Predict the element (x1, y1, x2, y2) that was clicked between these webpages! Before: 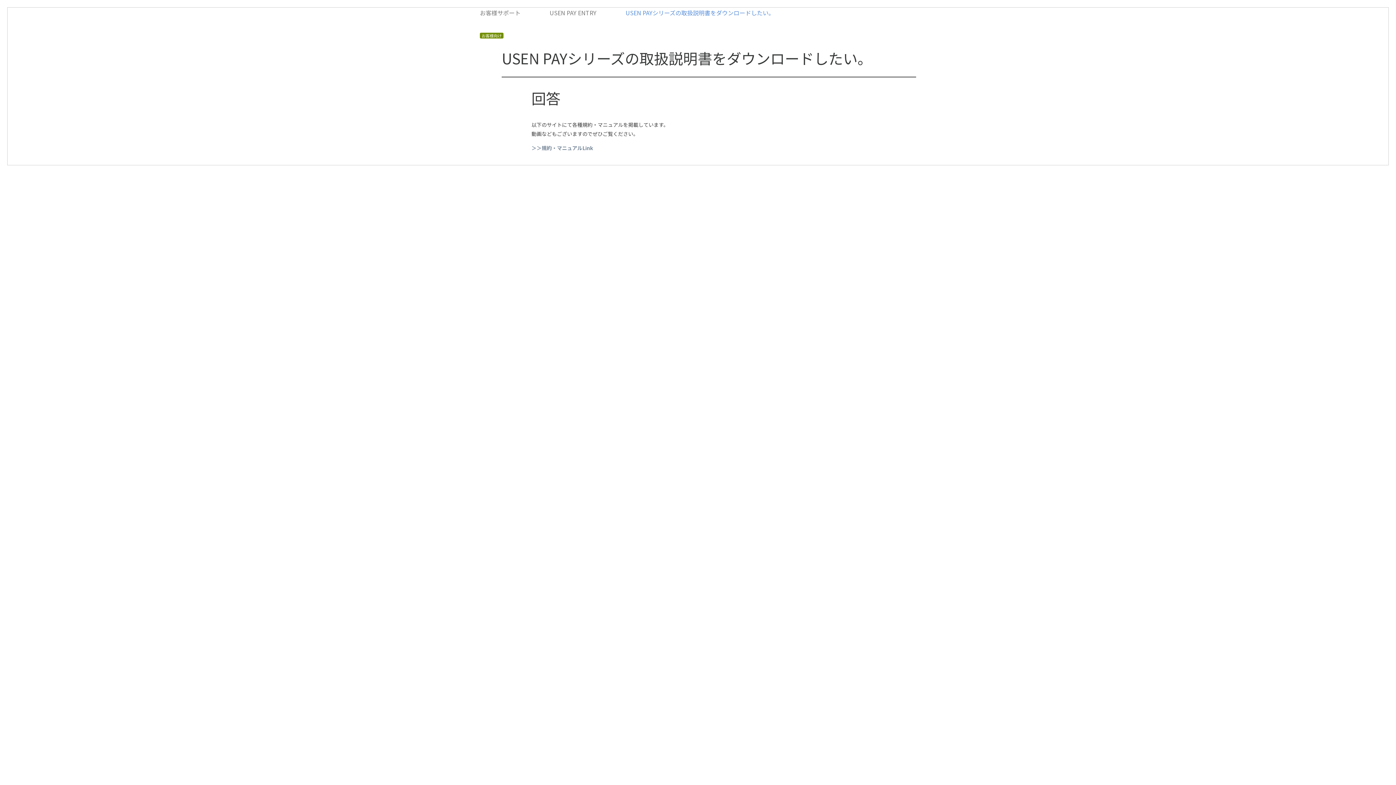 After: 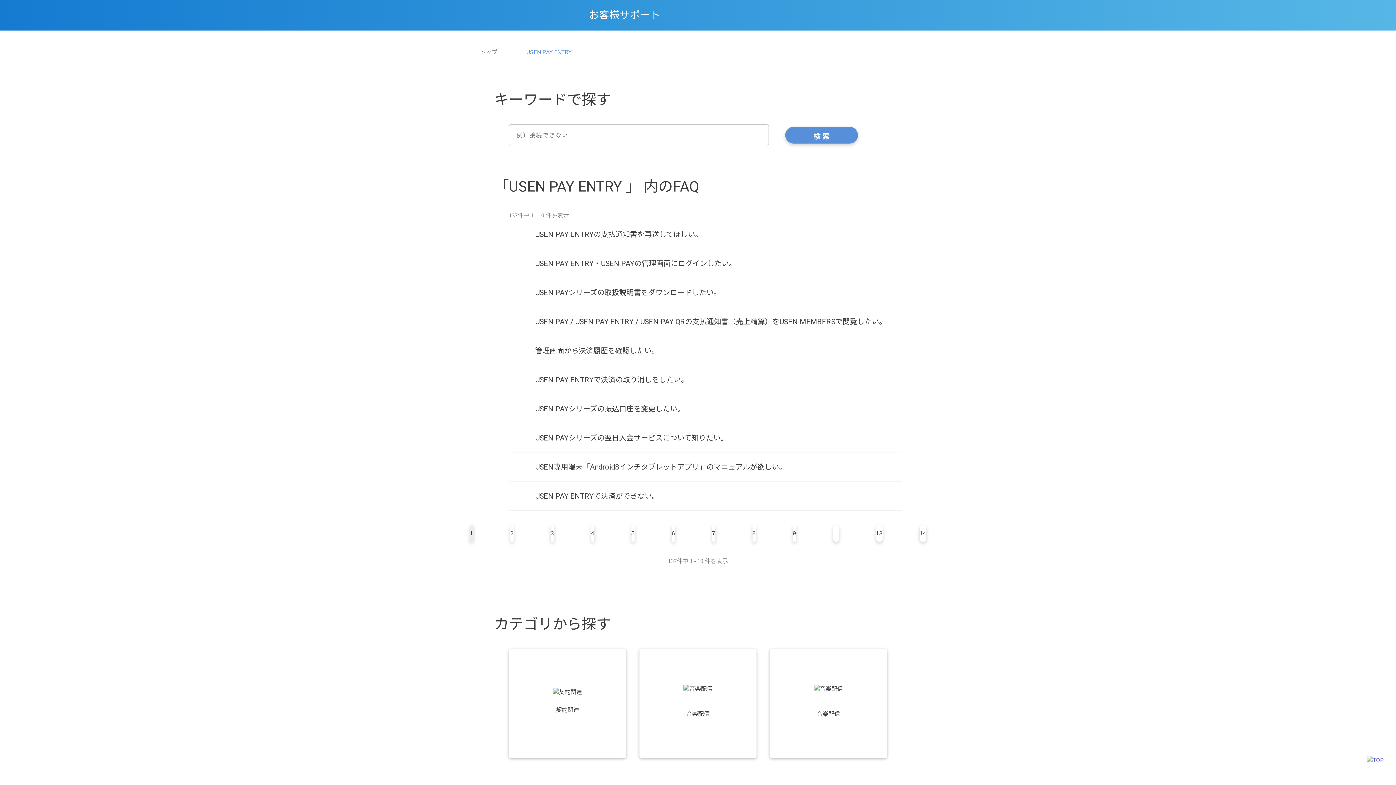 Action: label: USEN PAY ENTRY bbox: (522, 8, 624, 16)